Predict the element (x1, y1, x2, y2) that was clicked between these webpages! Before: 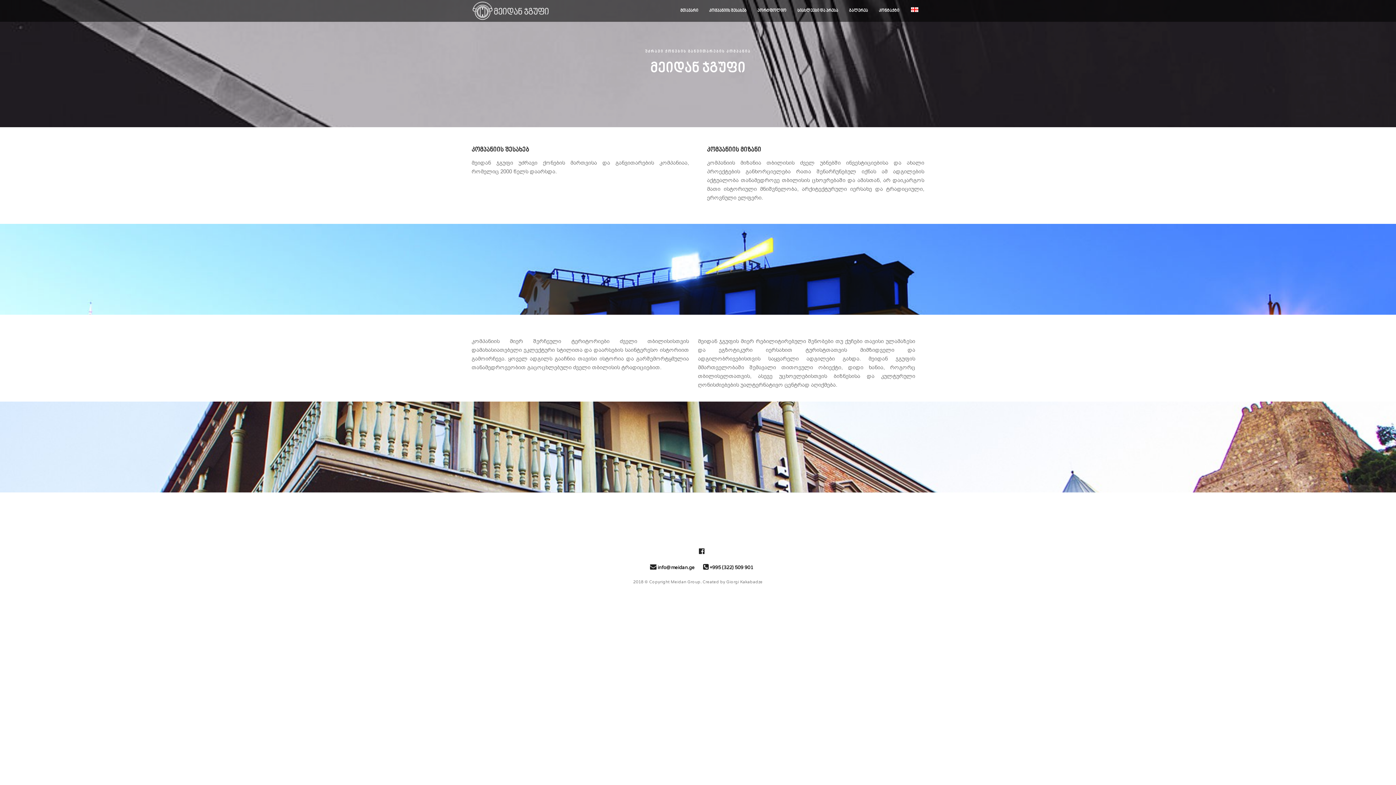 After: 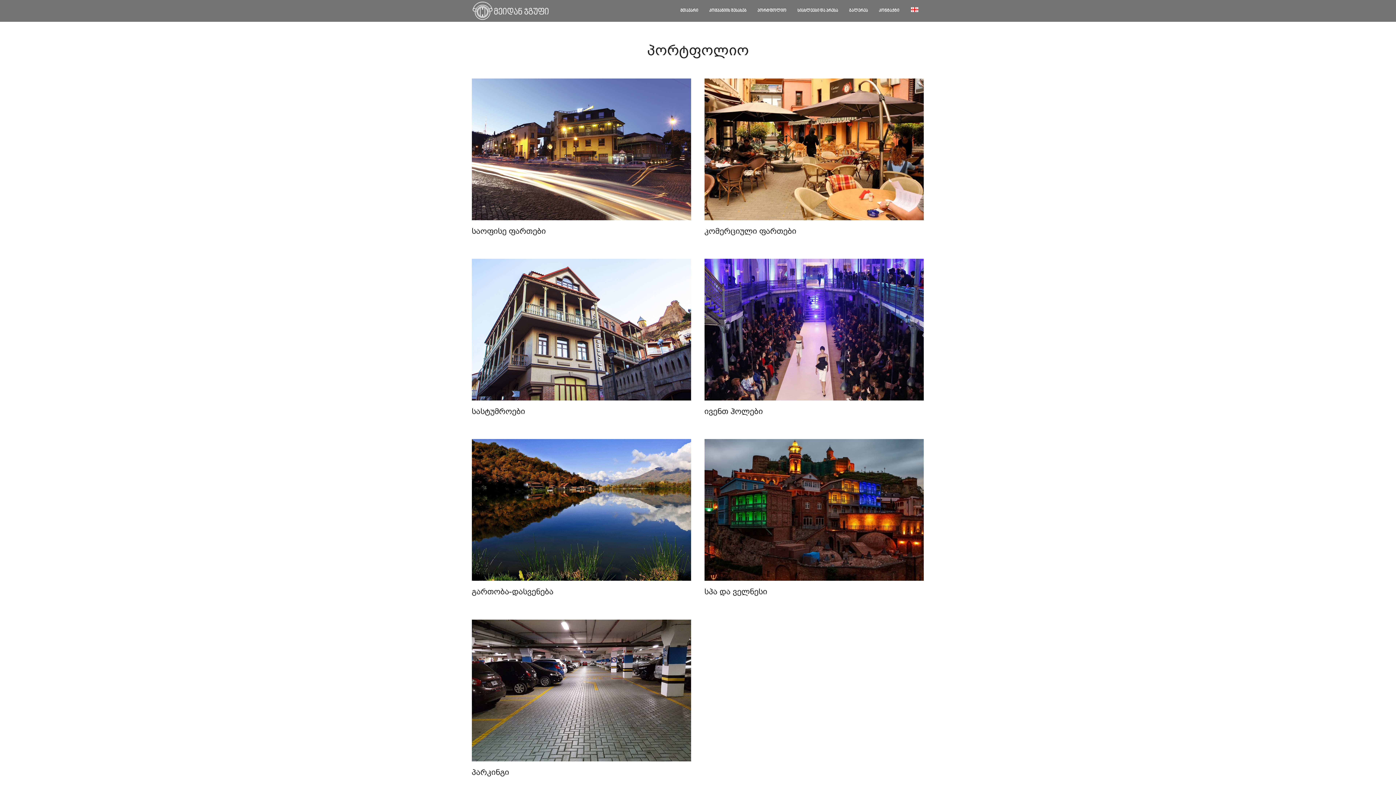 Action: bbox: (752, 0, 792, 21) label: პორტფოლიო